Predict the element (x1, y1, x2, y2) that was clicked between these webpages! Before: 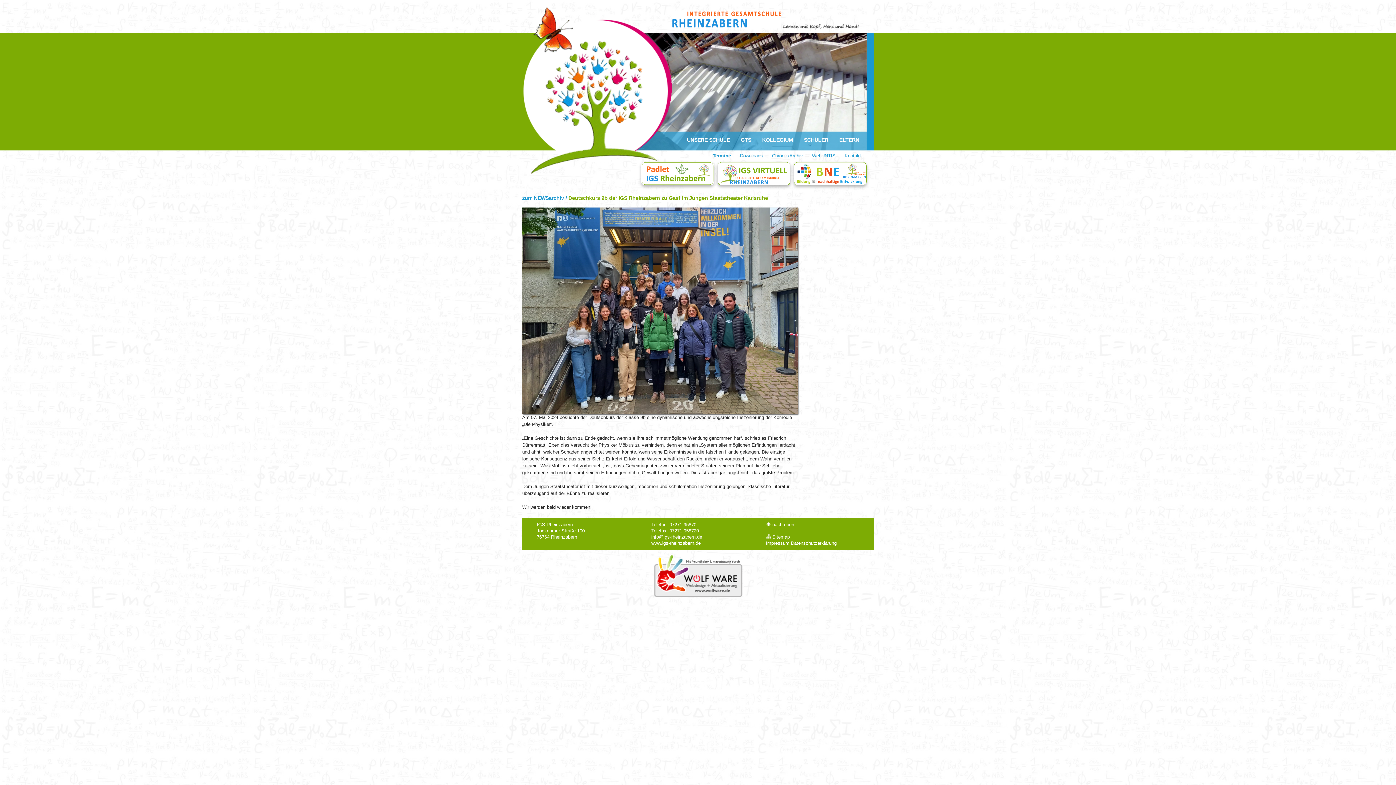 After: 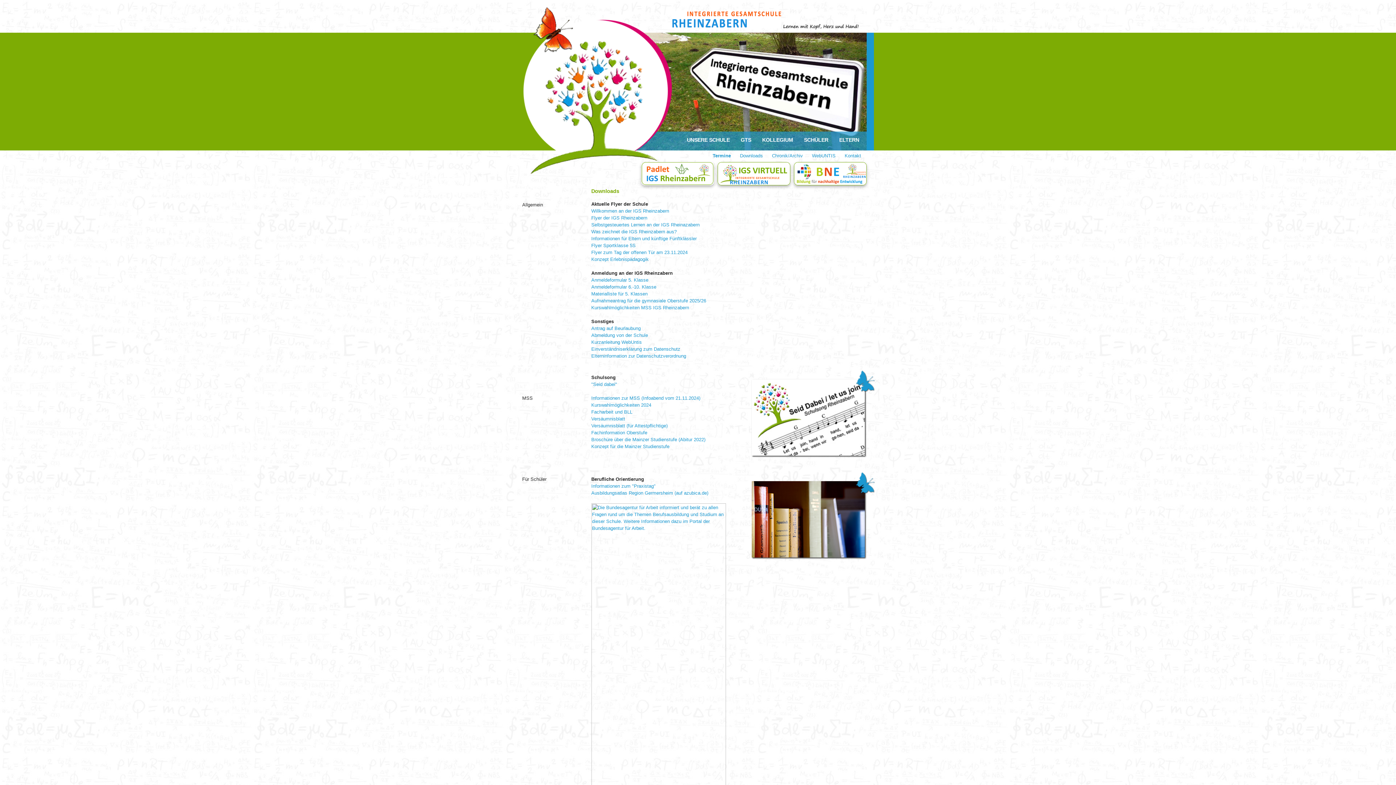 Action: label: Downloads bbox: (740, 153, 763, 158)